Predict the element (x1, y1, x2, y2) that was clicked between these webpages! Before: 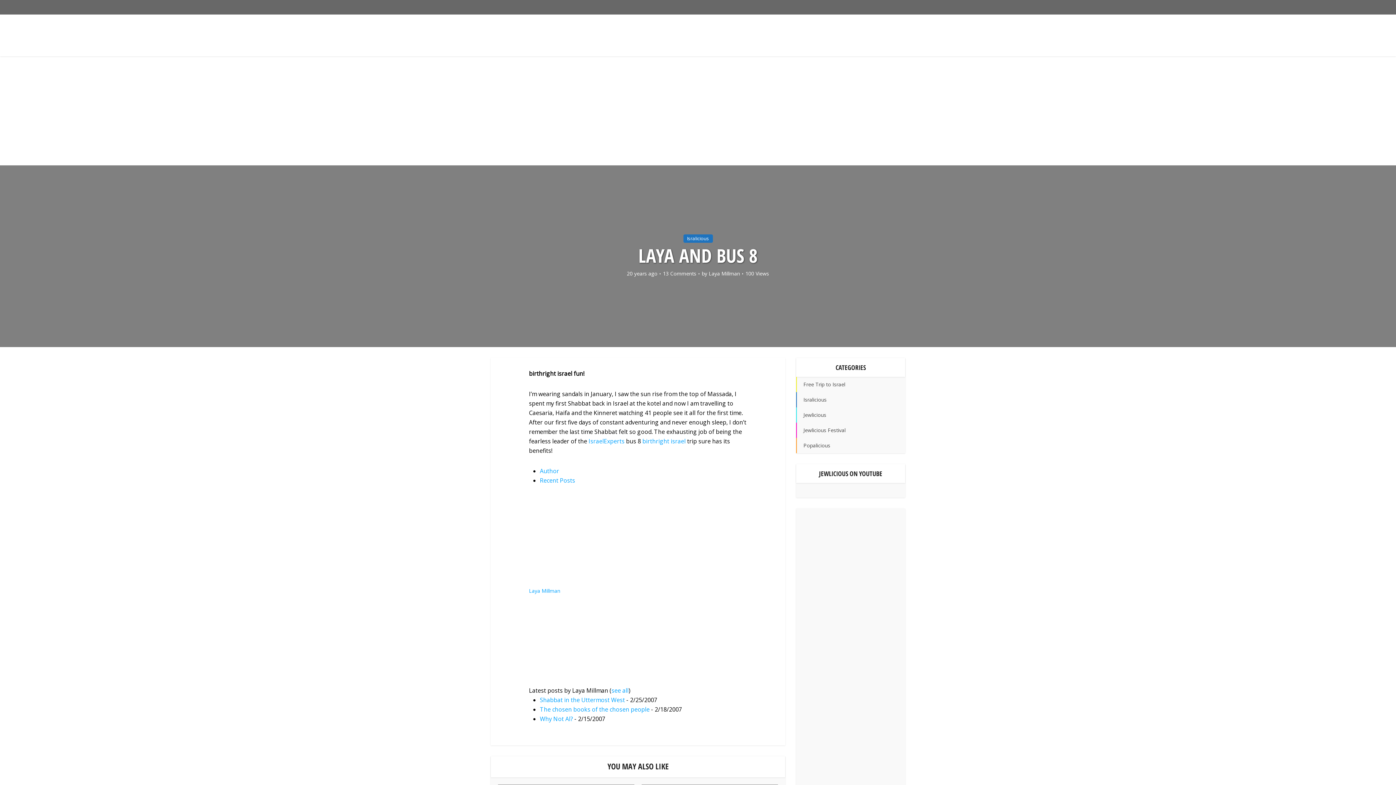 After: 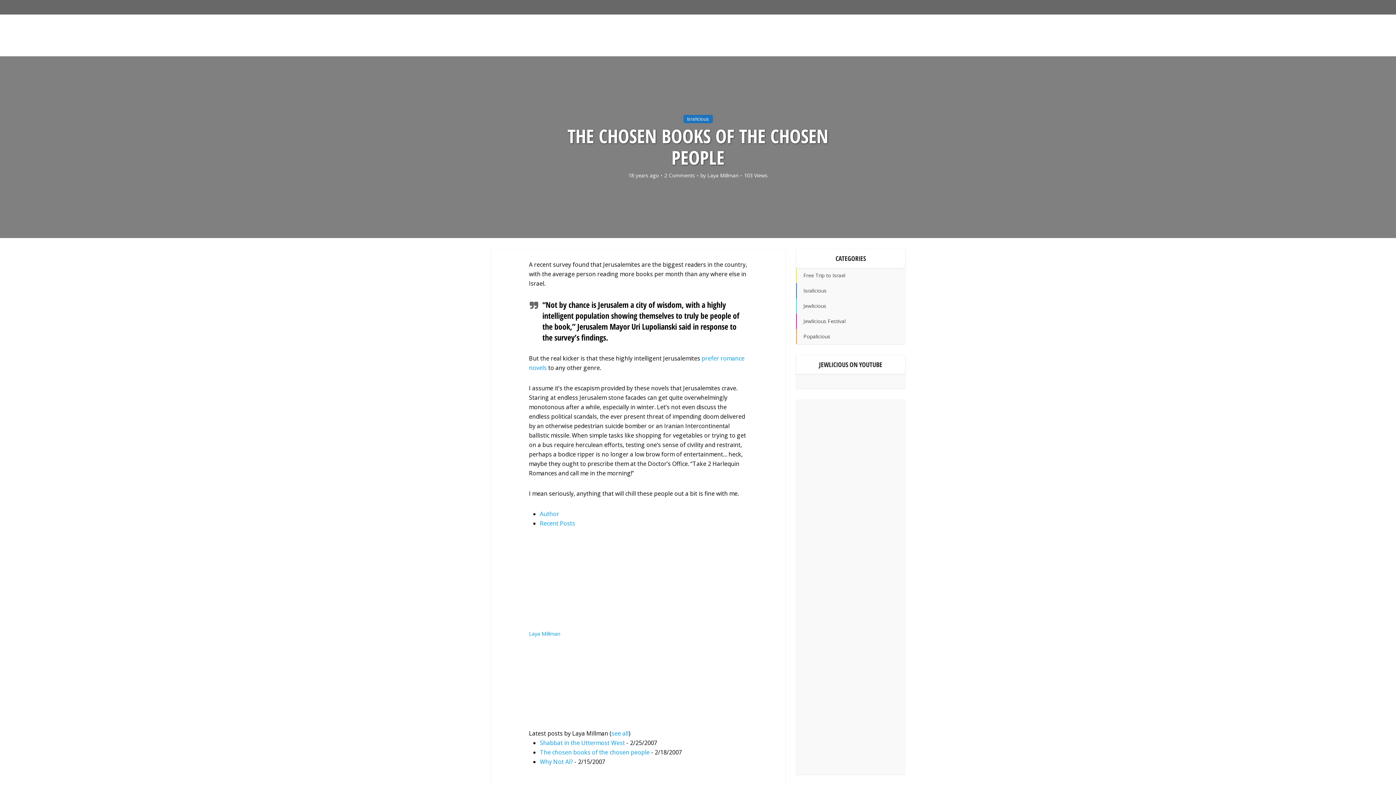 Action: label: The chosen books of the chosen people bbox: (540, 705, 649, 713)